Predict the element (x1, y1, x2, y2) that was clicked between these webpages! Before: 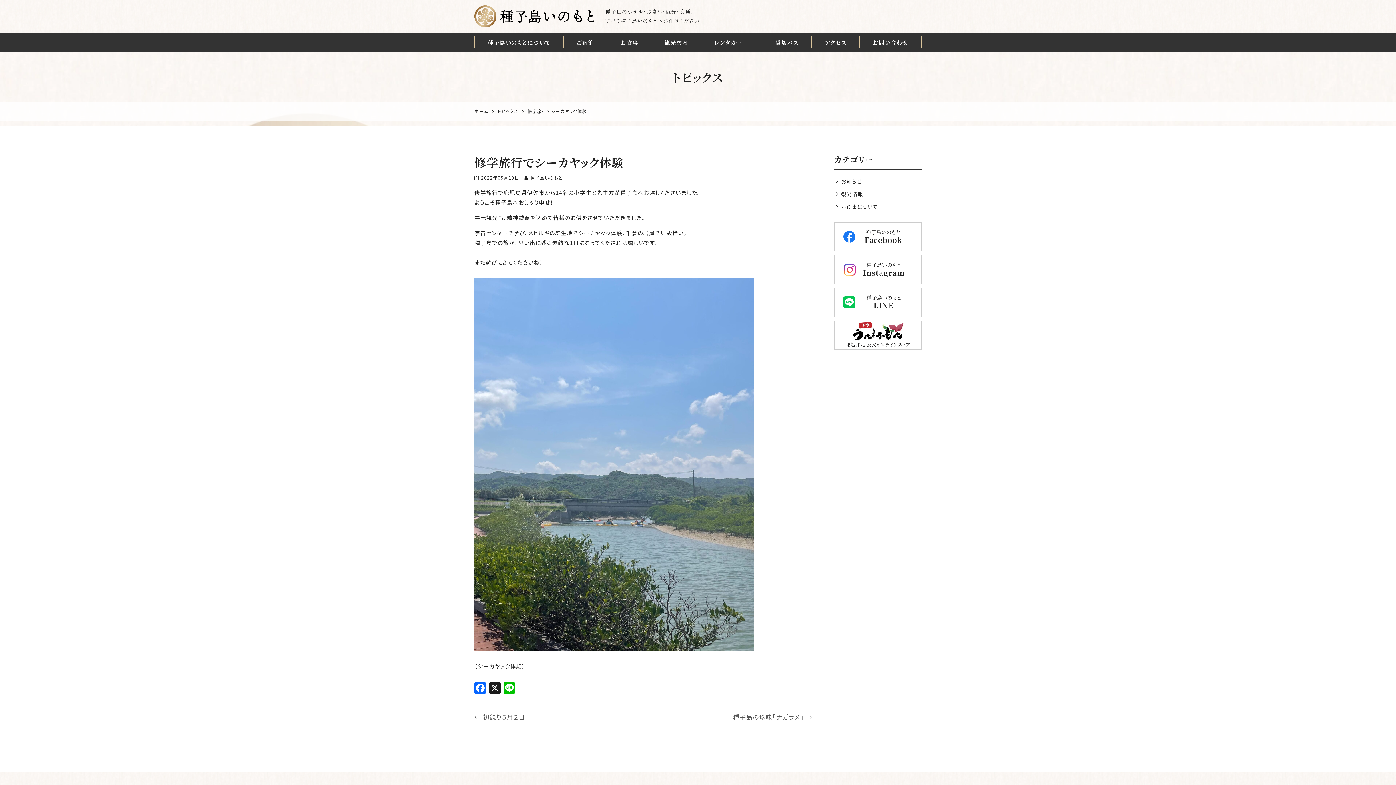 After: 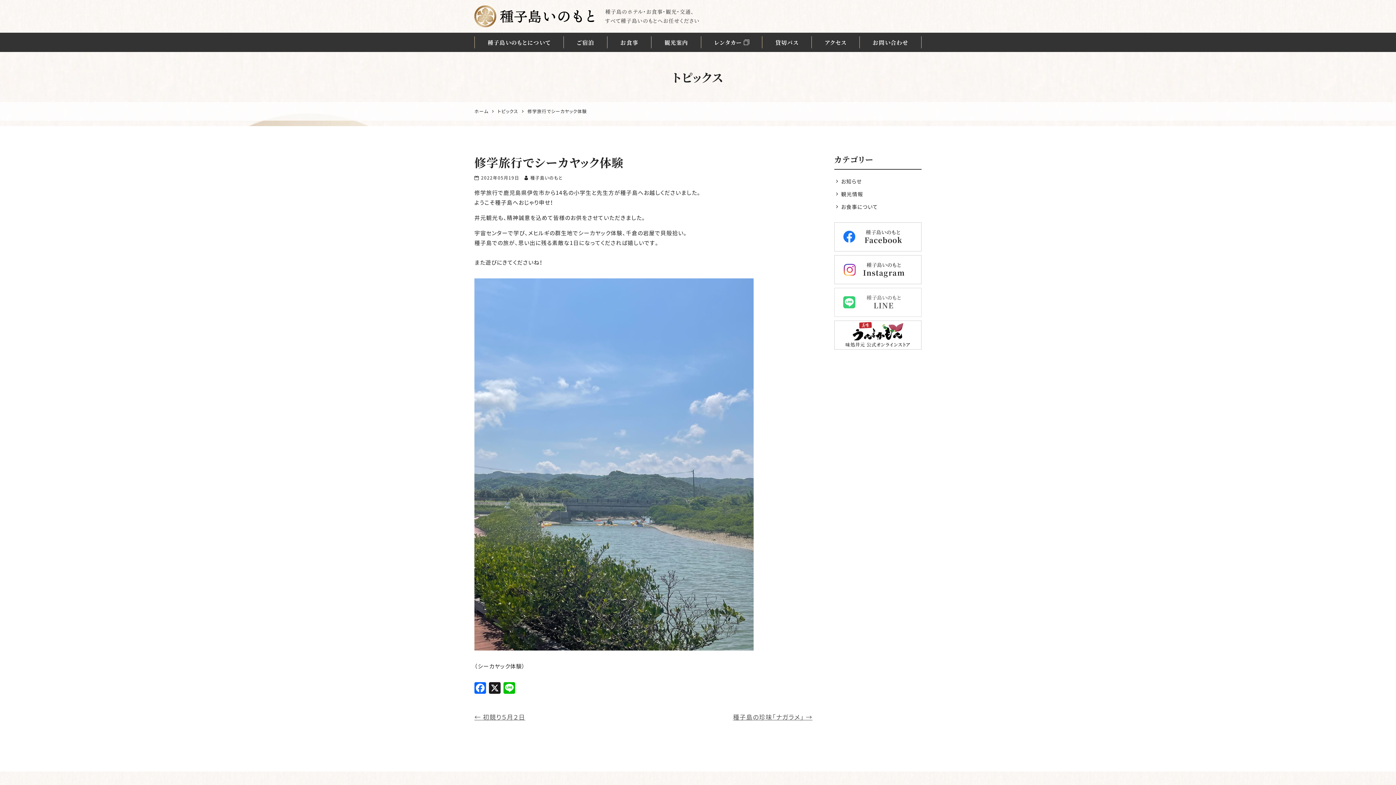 Action: bbox: (831, 288, 924, 317)